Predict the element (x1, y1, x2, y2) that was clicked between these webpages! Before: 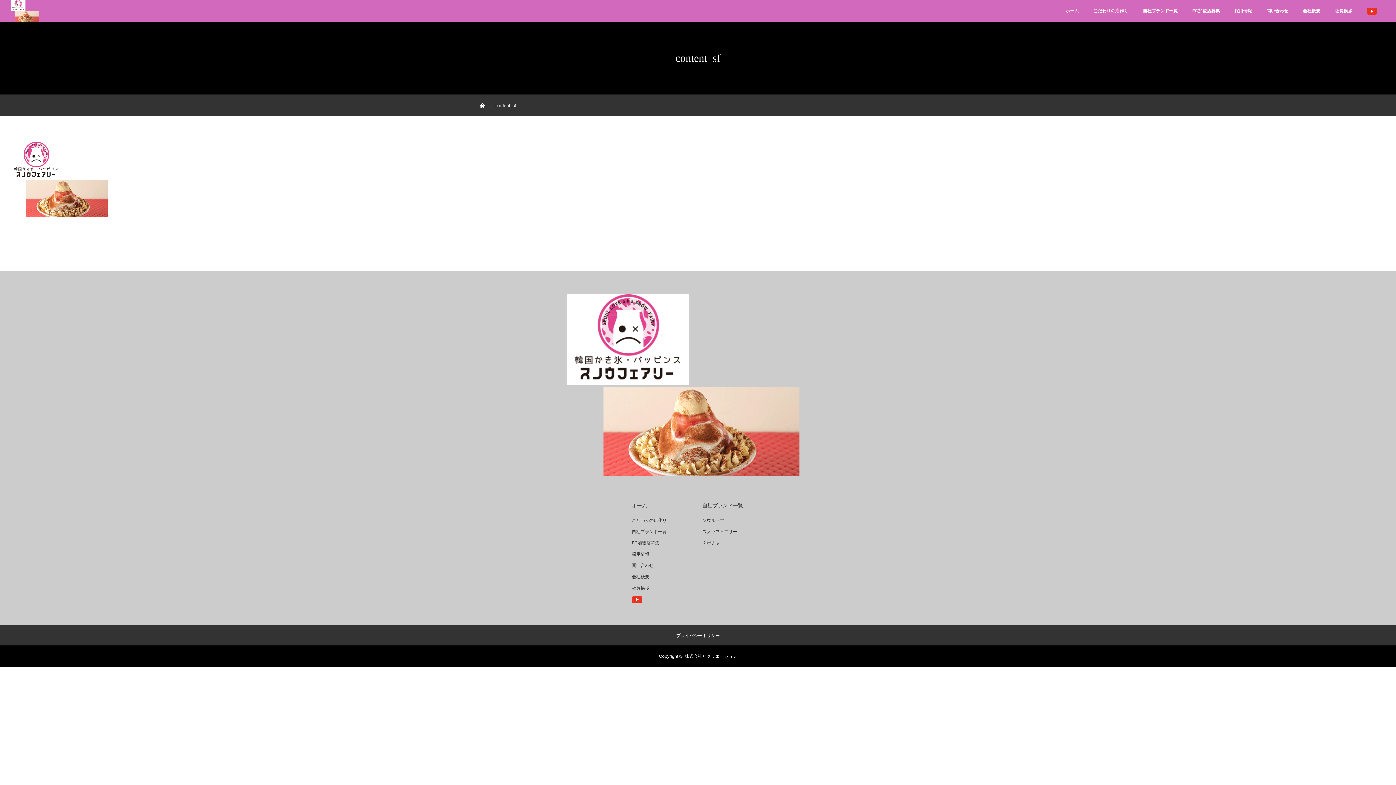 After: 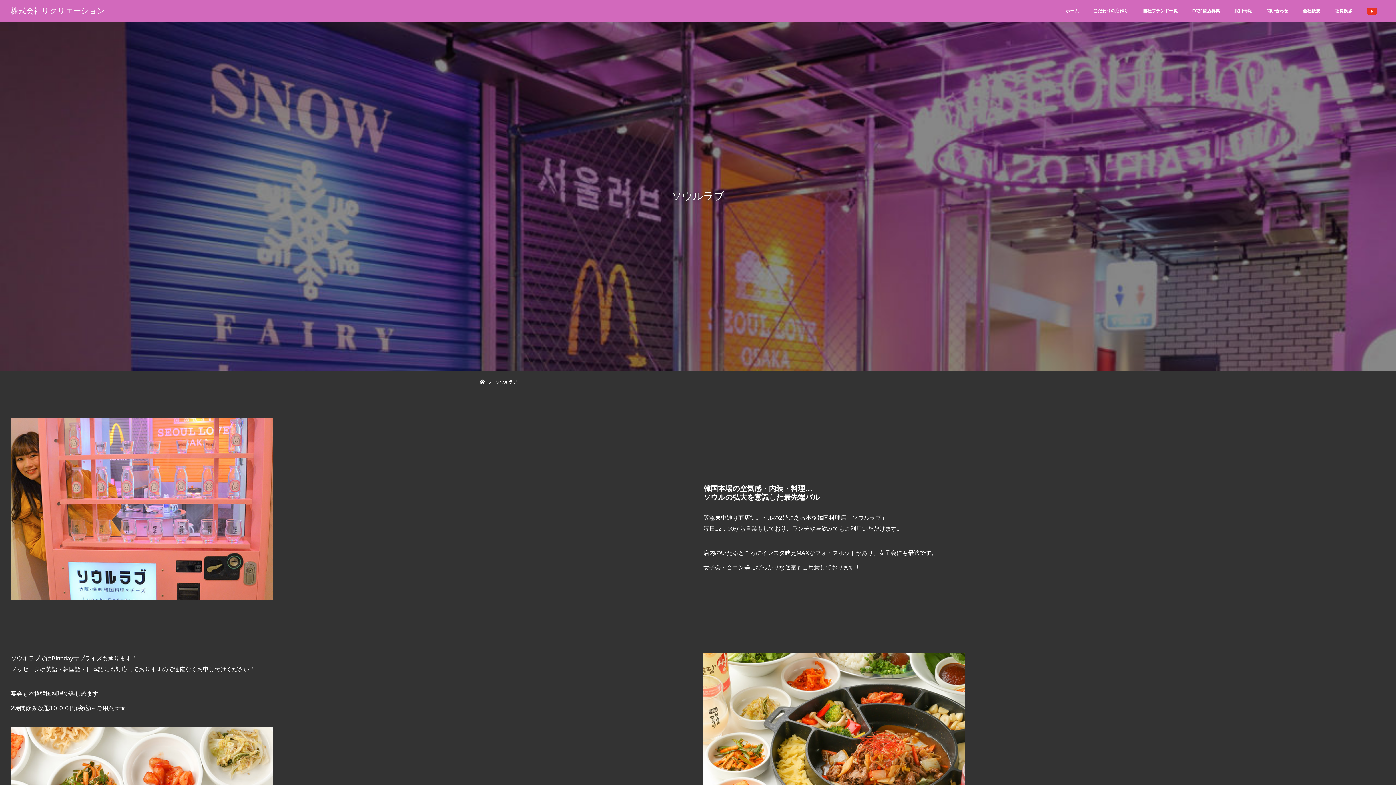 Action: bbox: (702, 517, 764, 524) label: ソウルラブ